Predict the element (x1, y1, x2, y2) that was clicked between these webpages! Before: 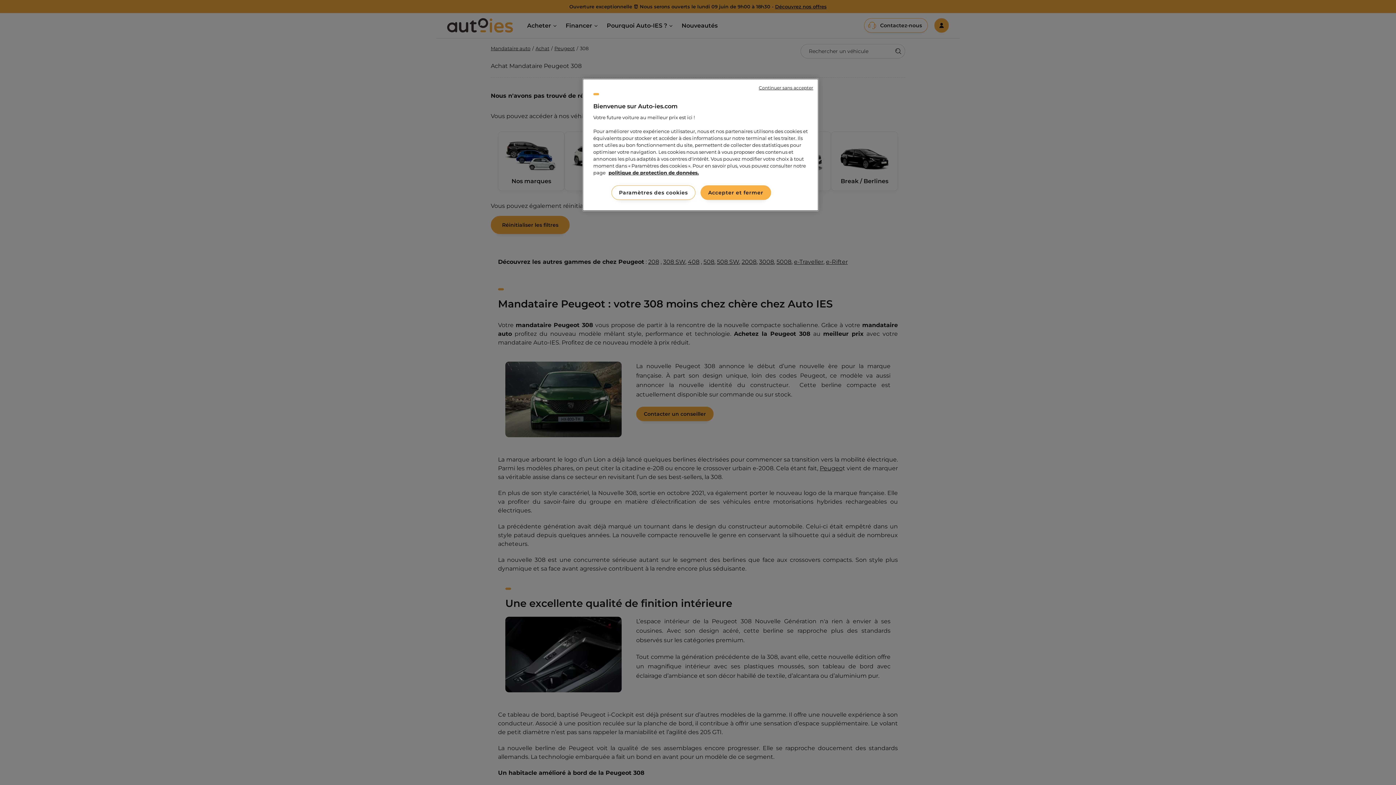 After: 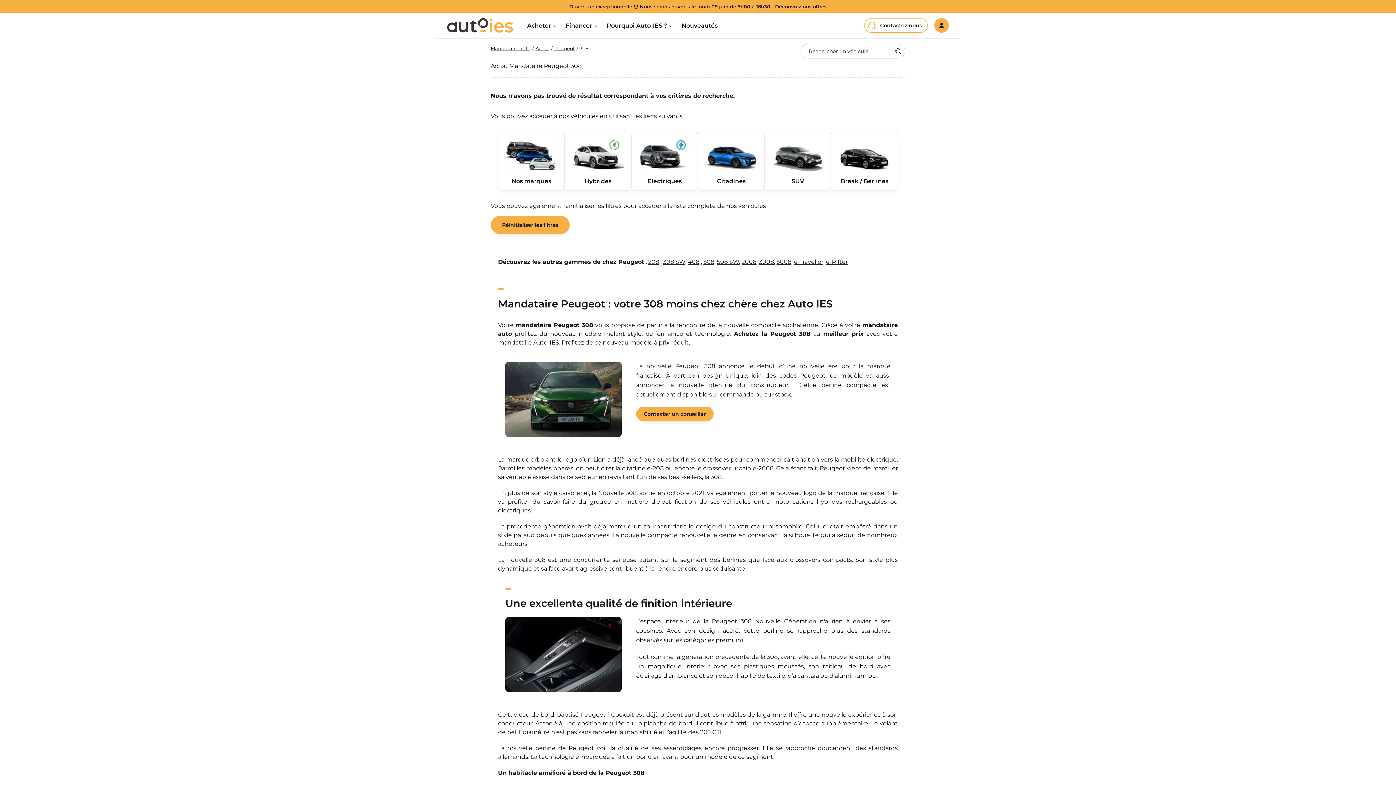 Action: label: Continuer sans accepter bbox: (758, 84, 813, 91)